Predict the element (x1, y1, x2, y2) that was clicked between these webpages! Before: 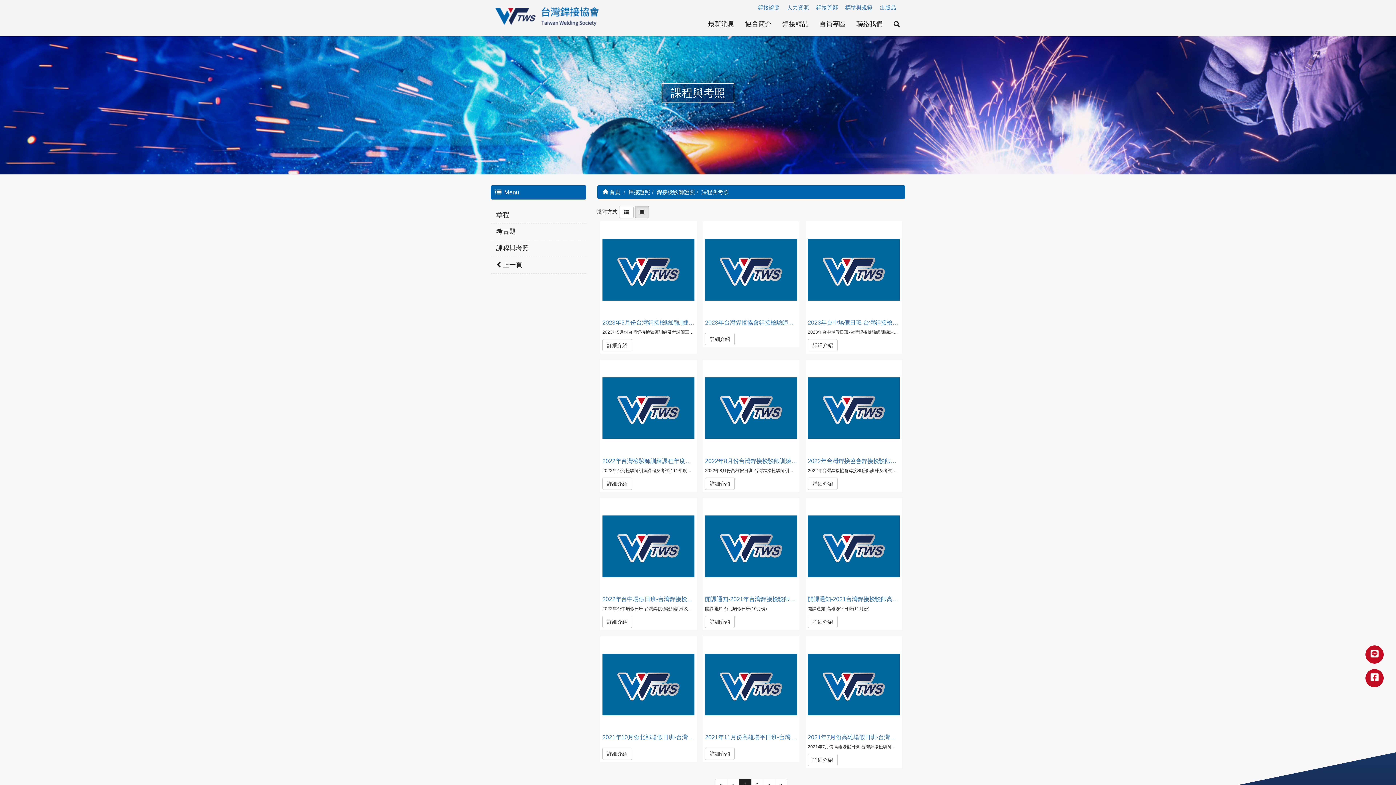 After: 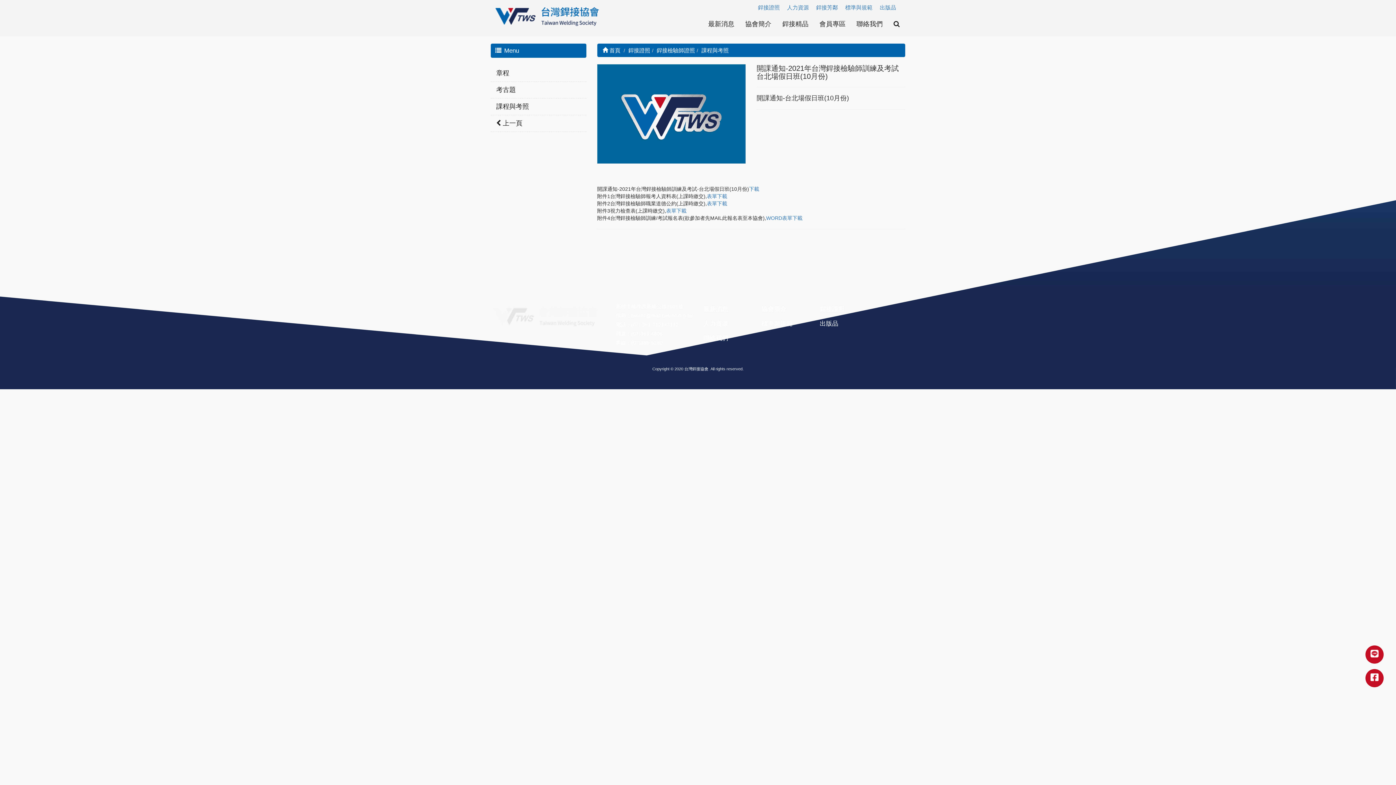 Action: bbox: (705, 500, 797, 592)